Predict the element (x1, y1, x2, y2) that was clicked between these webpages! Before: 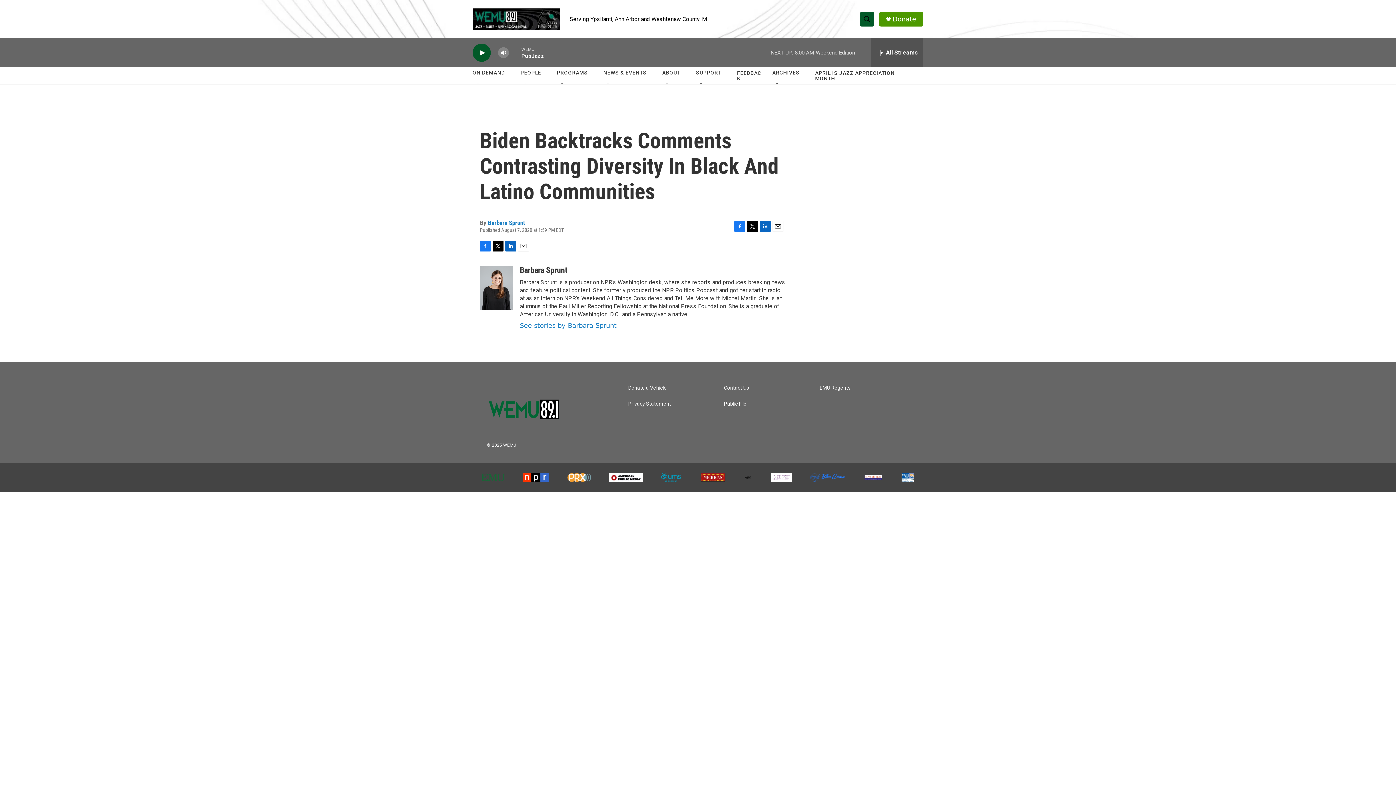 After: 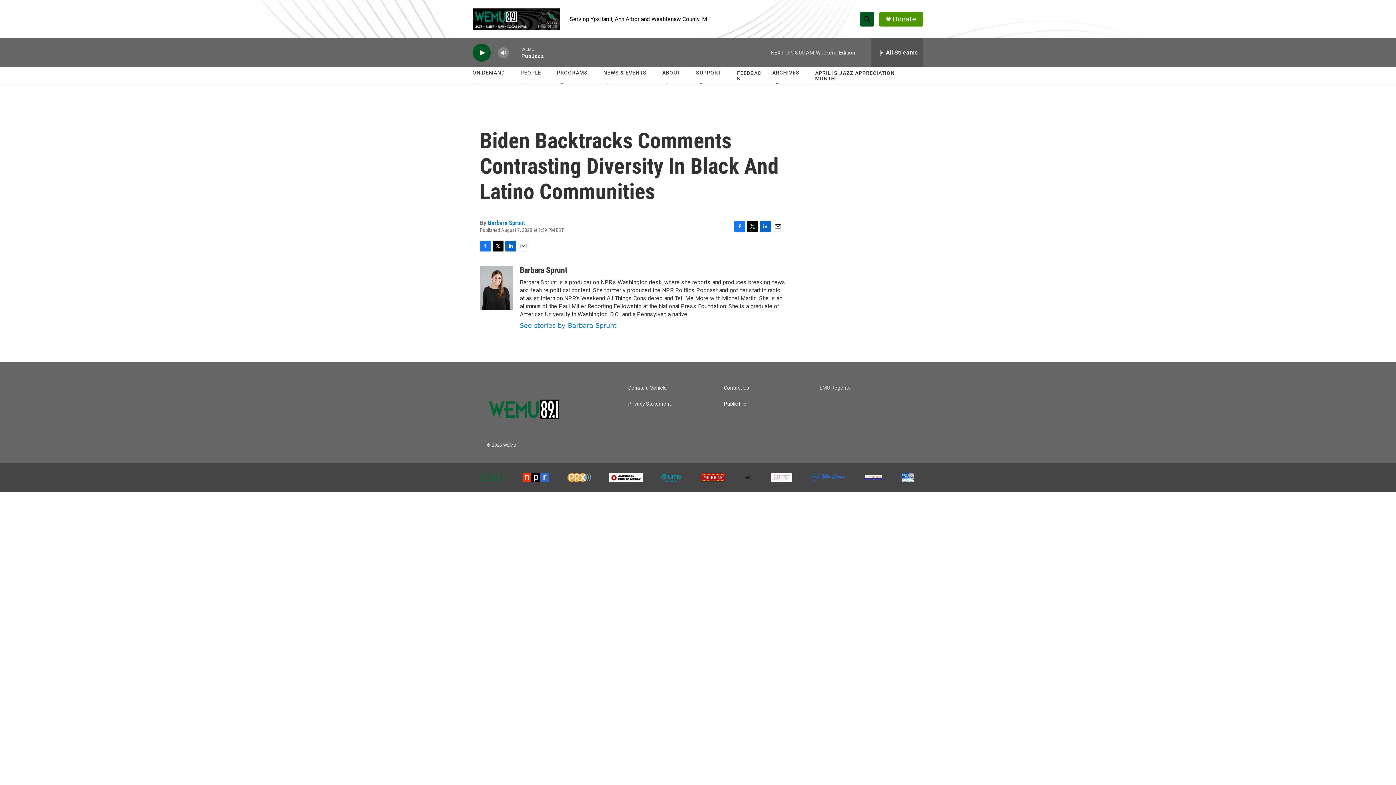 Action: bbox: (819, 385, 909, 390) label: EMU Regents